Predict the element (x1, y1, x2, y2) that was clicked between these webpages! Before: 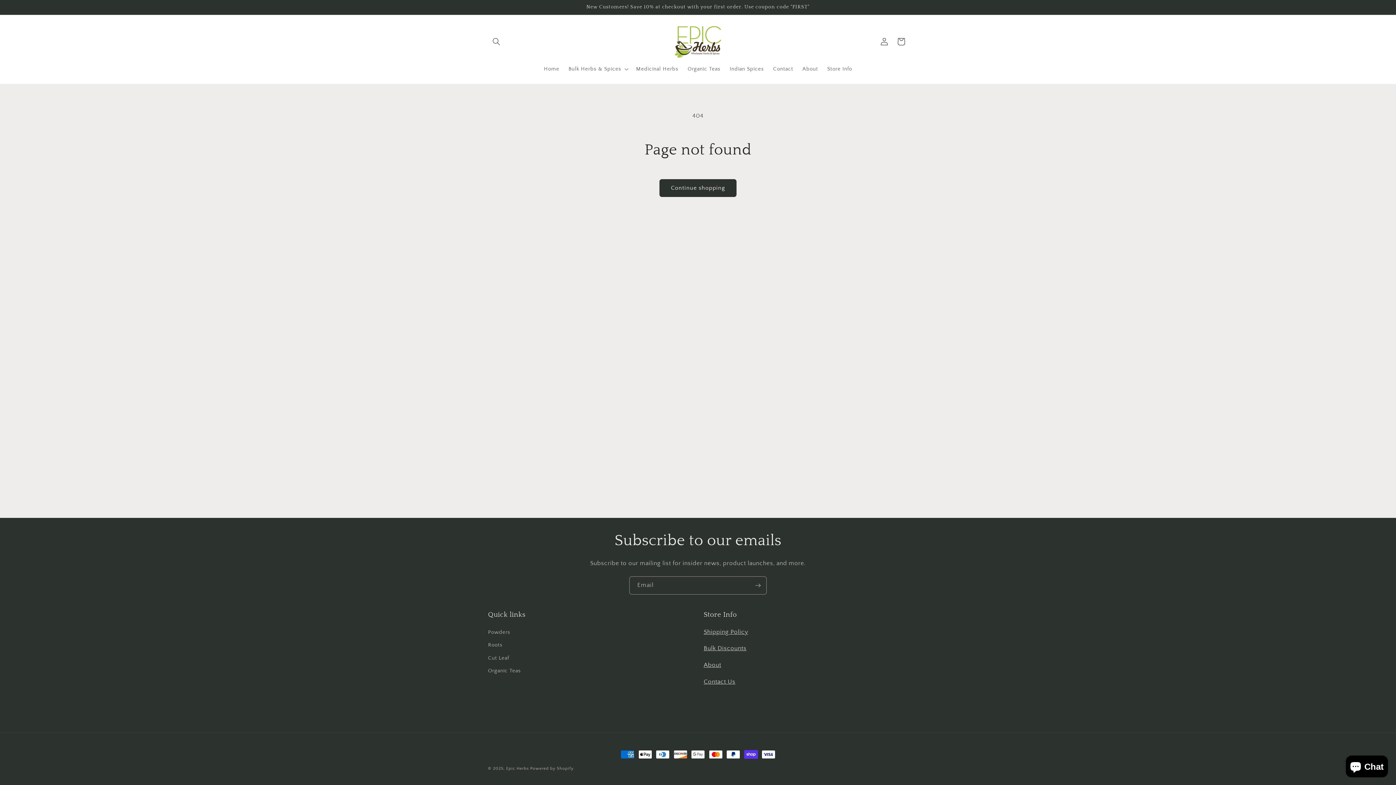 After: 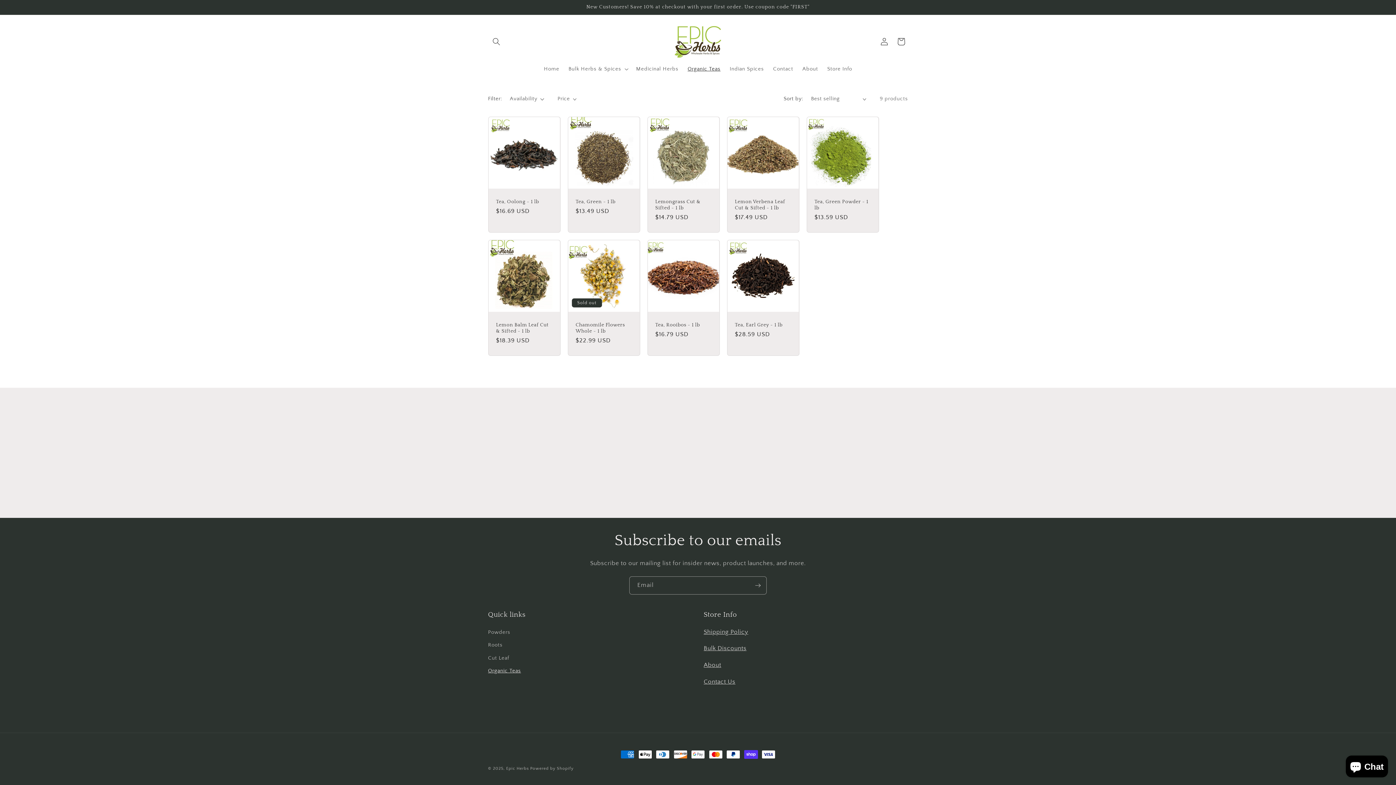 Action: label: Organic Teas bbox: (683, 61, 725, 76)